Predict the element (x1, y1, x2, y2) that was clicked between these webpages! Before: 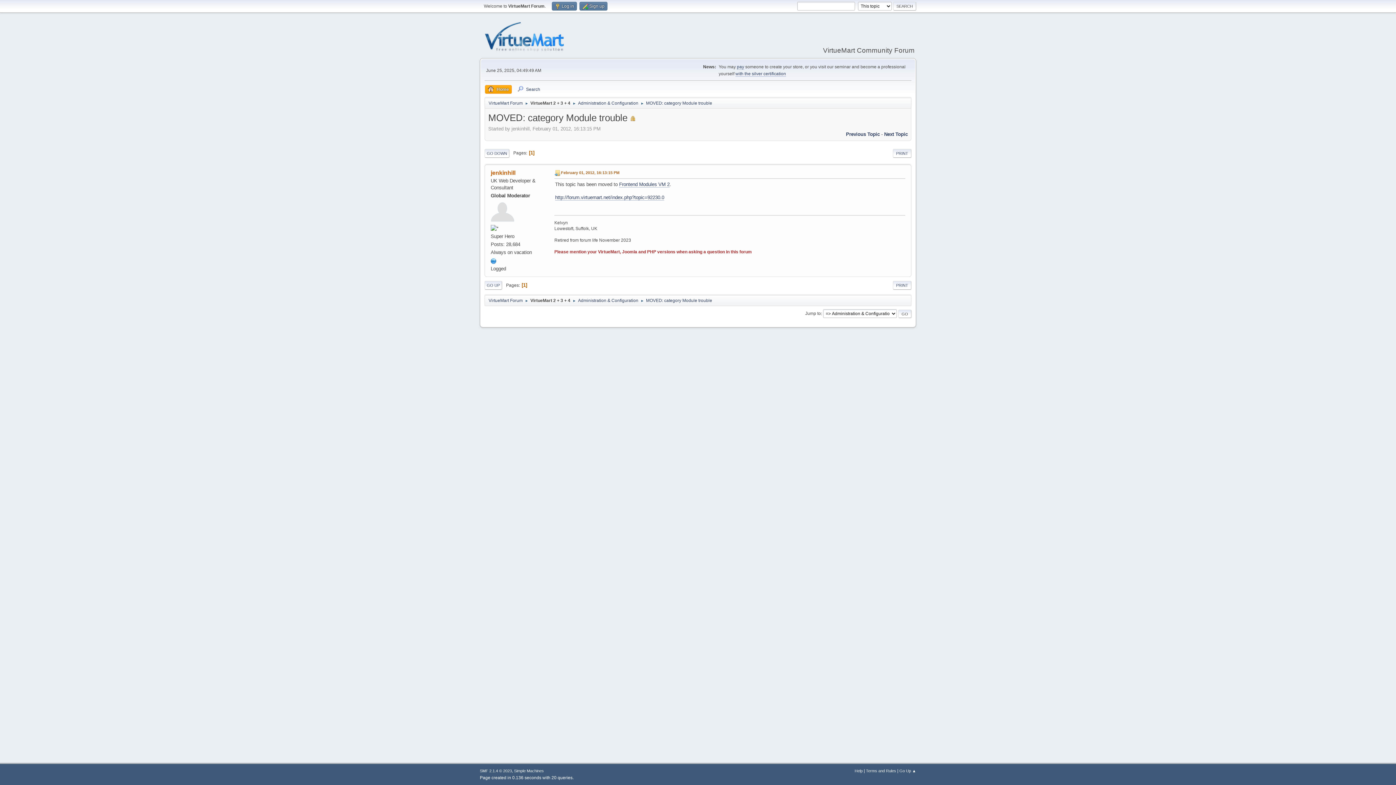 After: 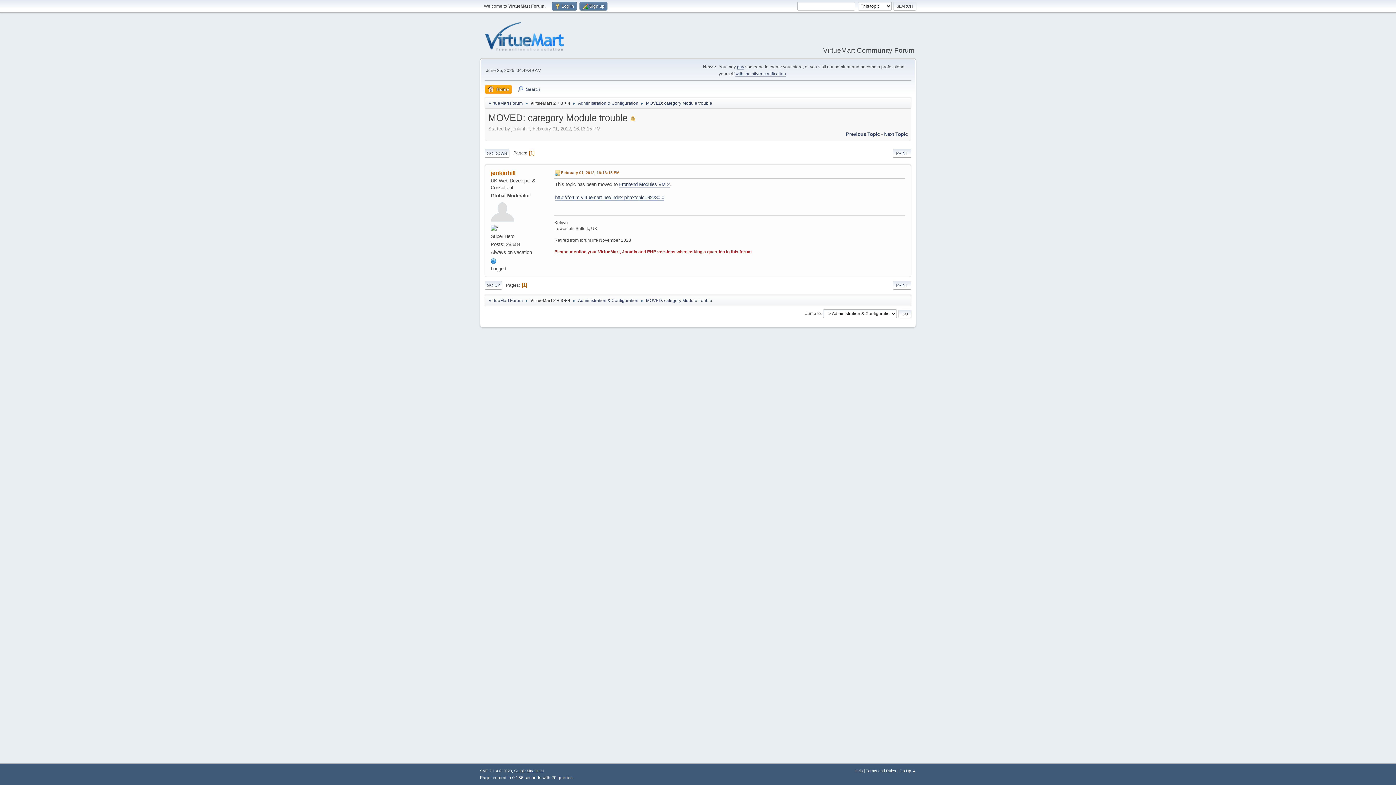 Action: bbox: (514, 769, 544, 773) label: Simple Machines